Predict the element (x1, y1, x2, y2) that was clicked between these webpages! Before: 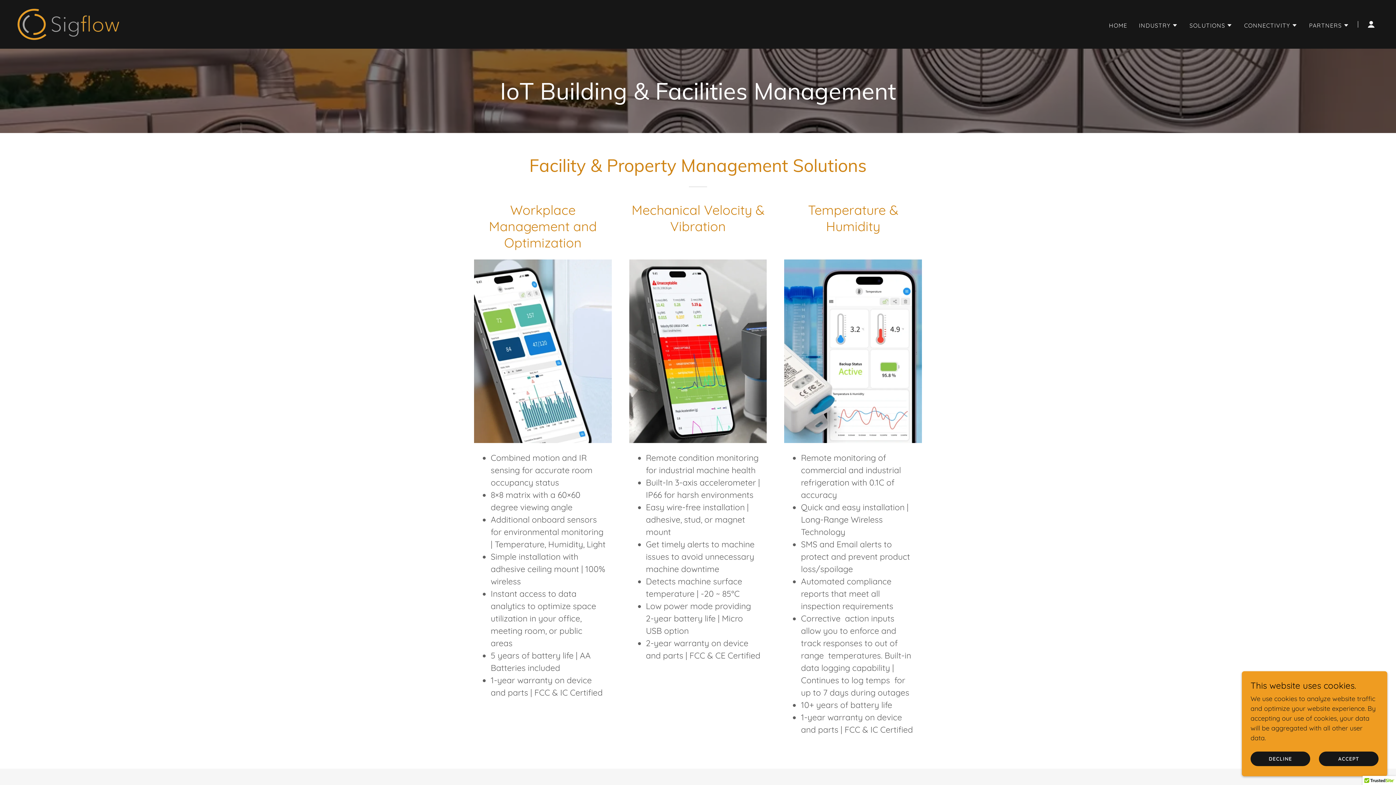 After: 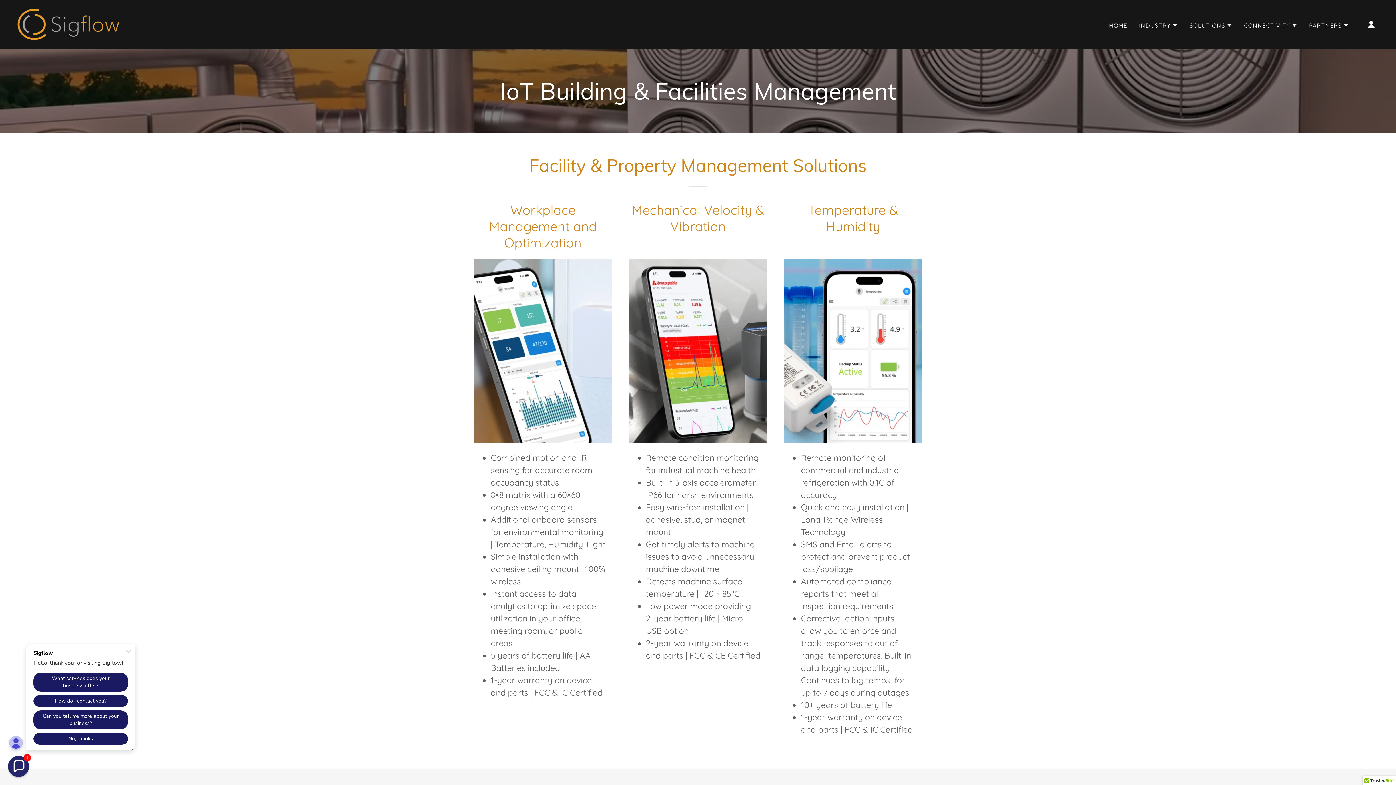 Action: label: ACCEPT bbox: (1319, 752, 1378, 766)